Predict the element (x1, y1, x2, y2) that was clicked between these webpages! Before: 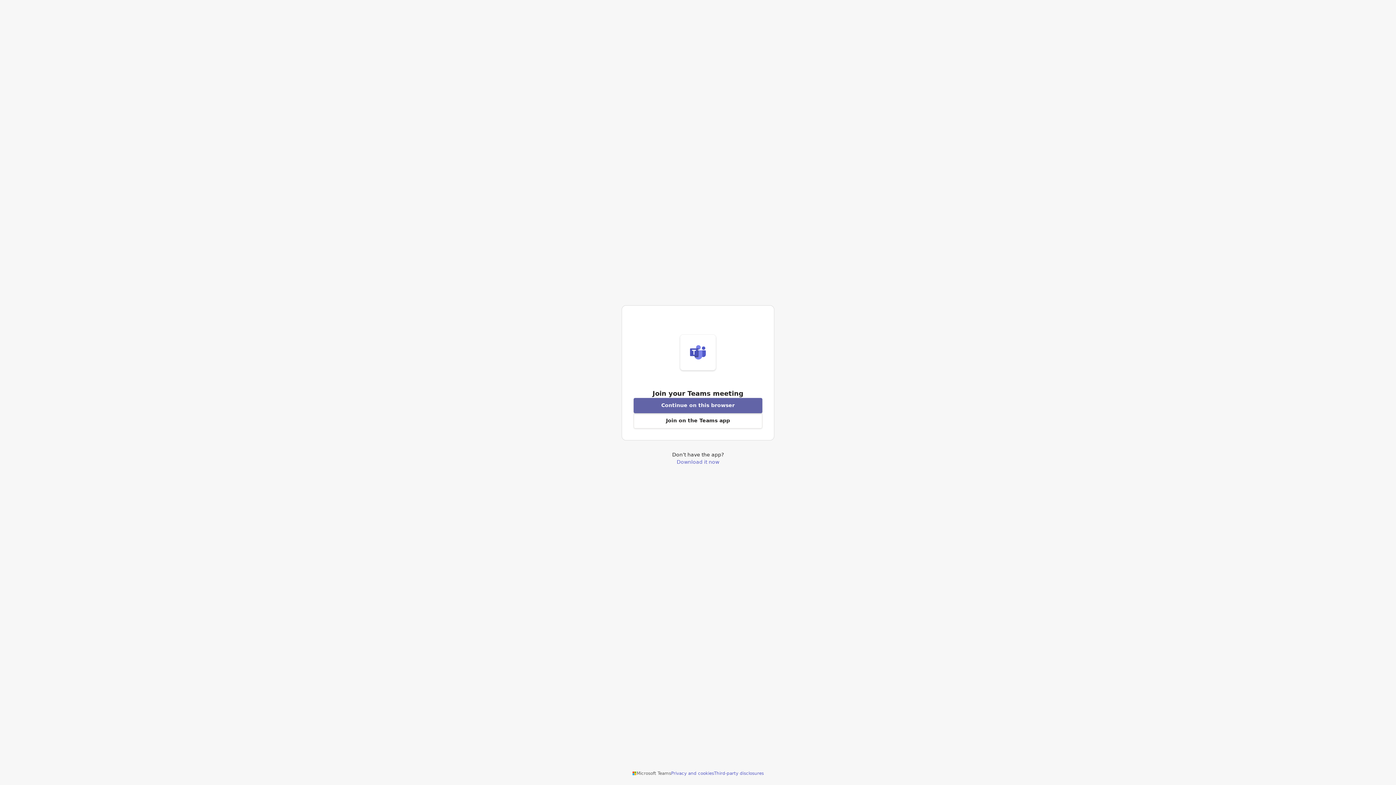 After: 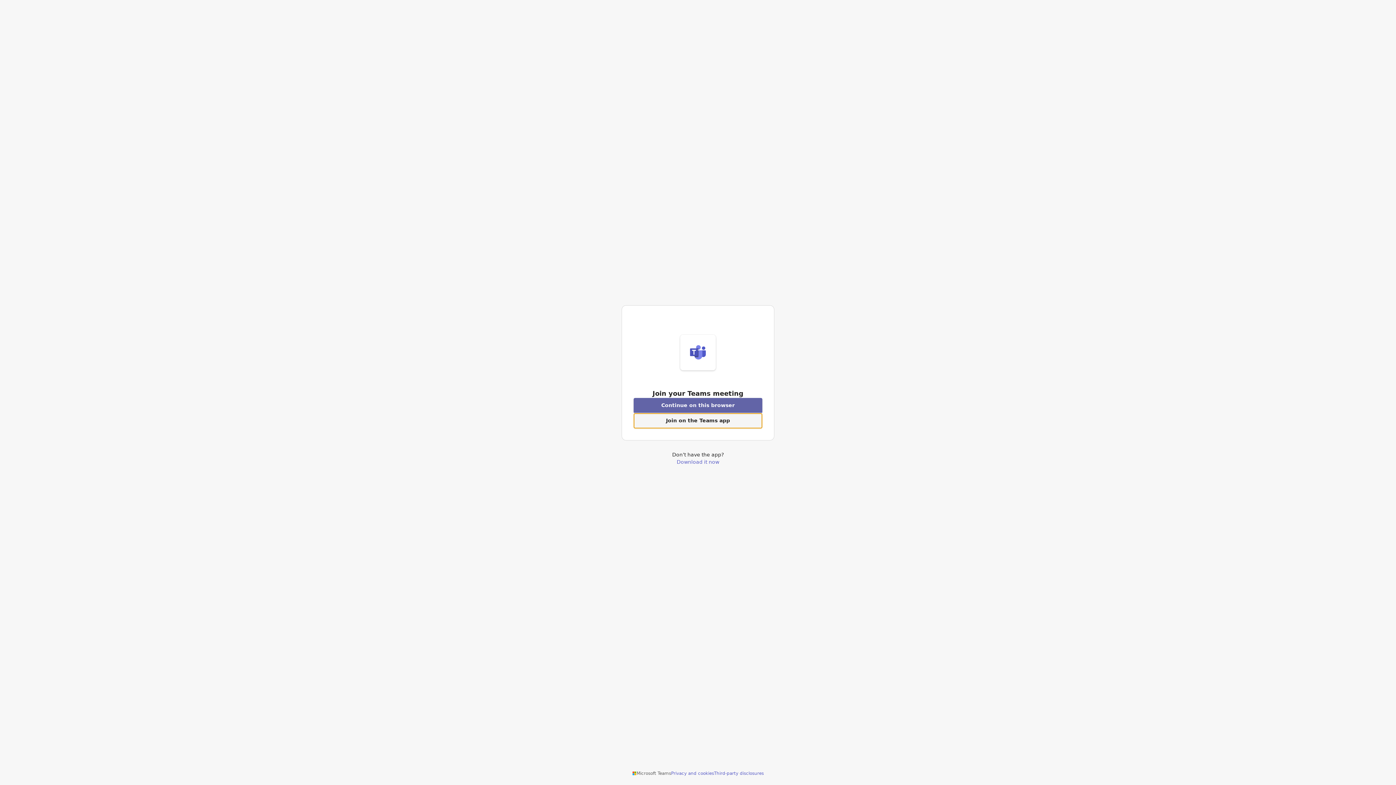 Action: label: Open Teams app to join a meeting bbox: (633, 413, 762, 428)